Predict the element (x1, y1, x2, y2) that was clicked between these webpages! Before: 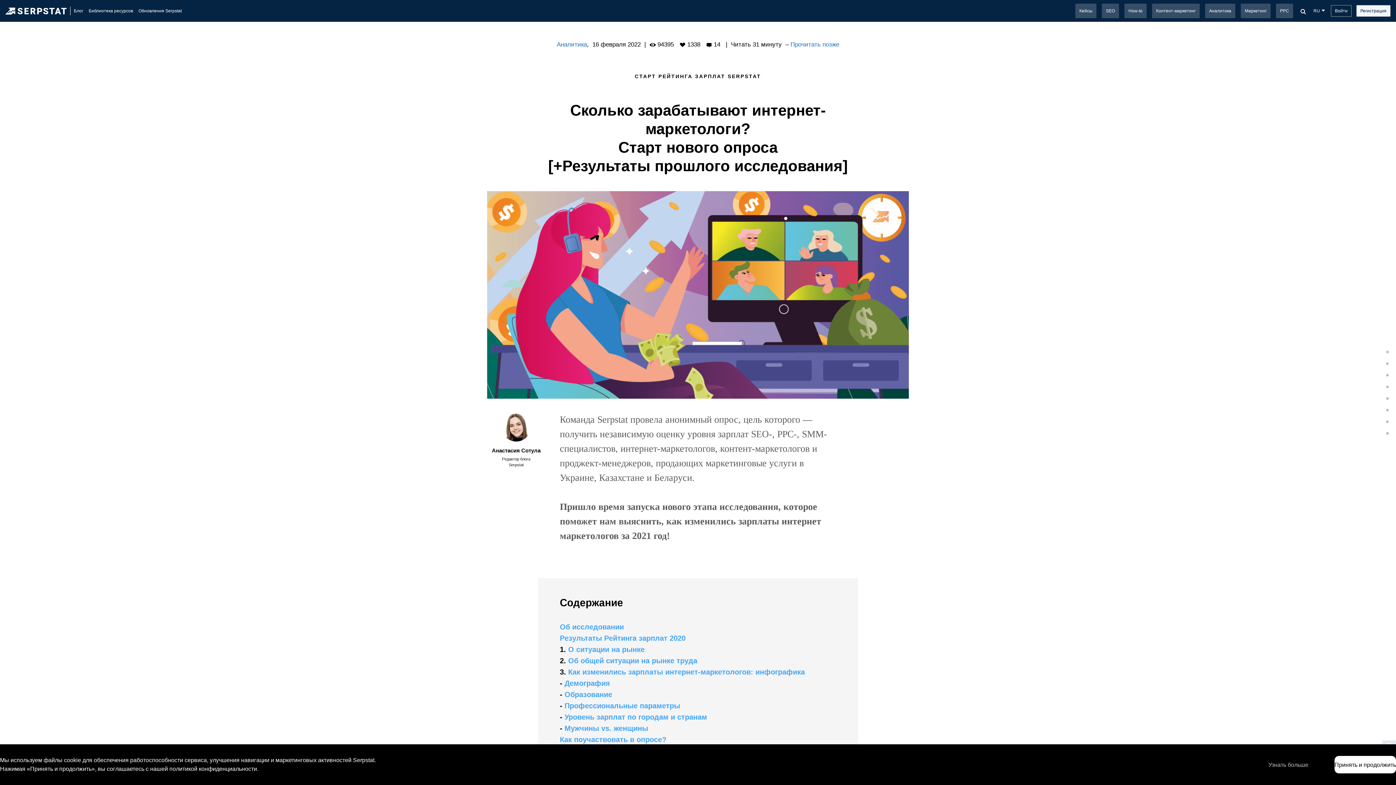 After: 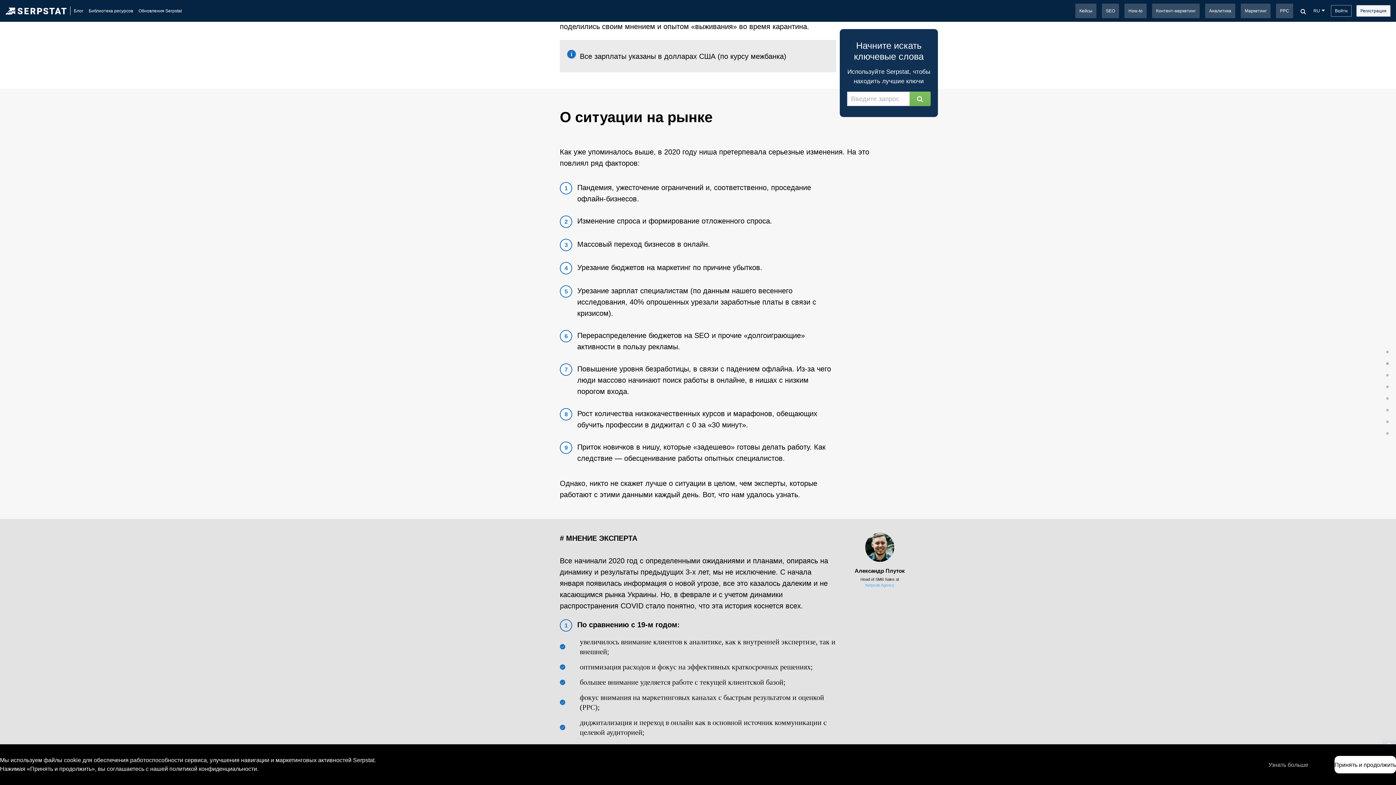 Action: label: О ситуации на рынке bbox: (568, 645, 644, 653)